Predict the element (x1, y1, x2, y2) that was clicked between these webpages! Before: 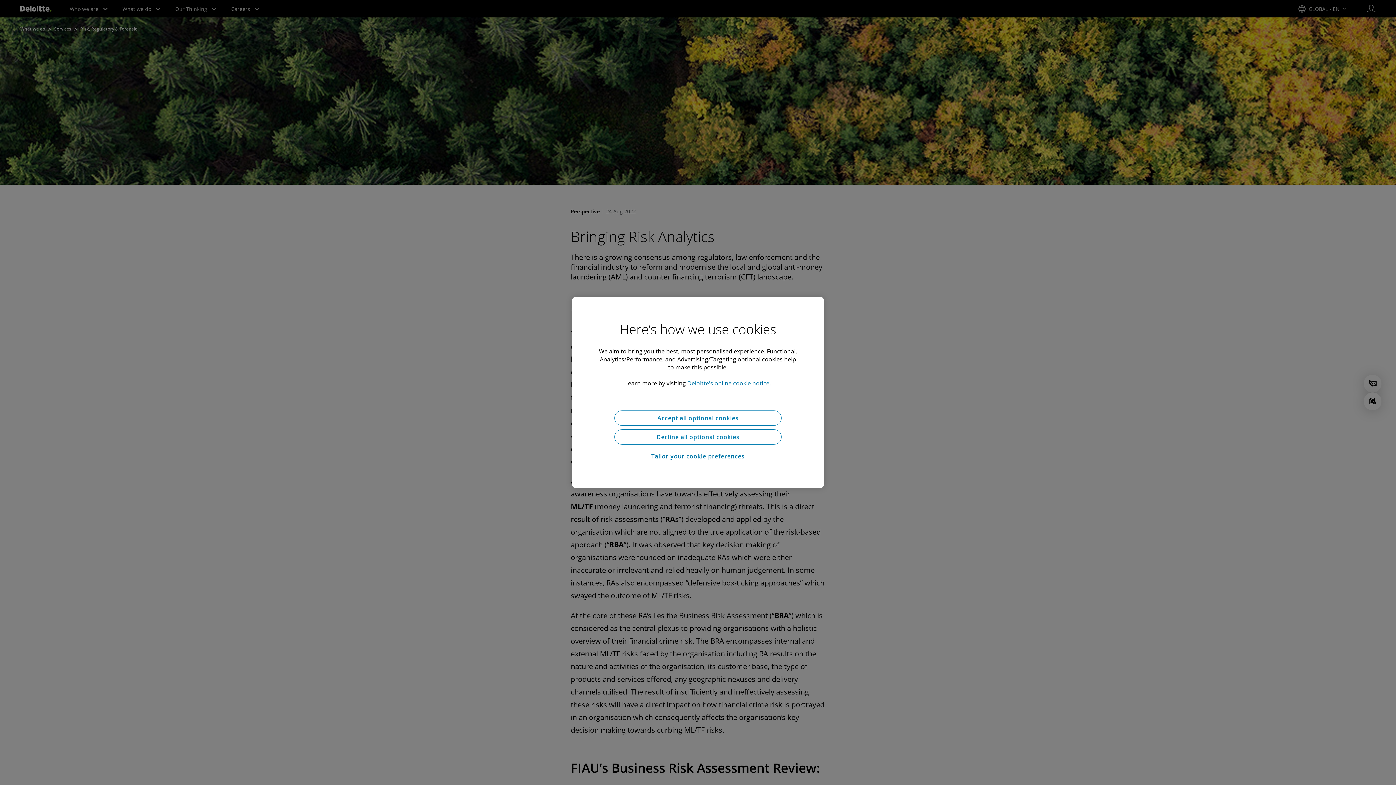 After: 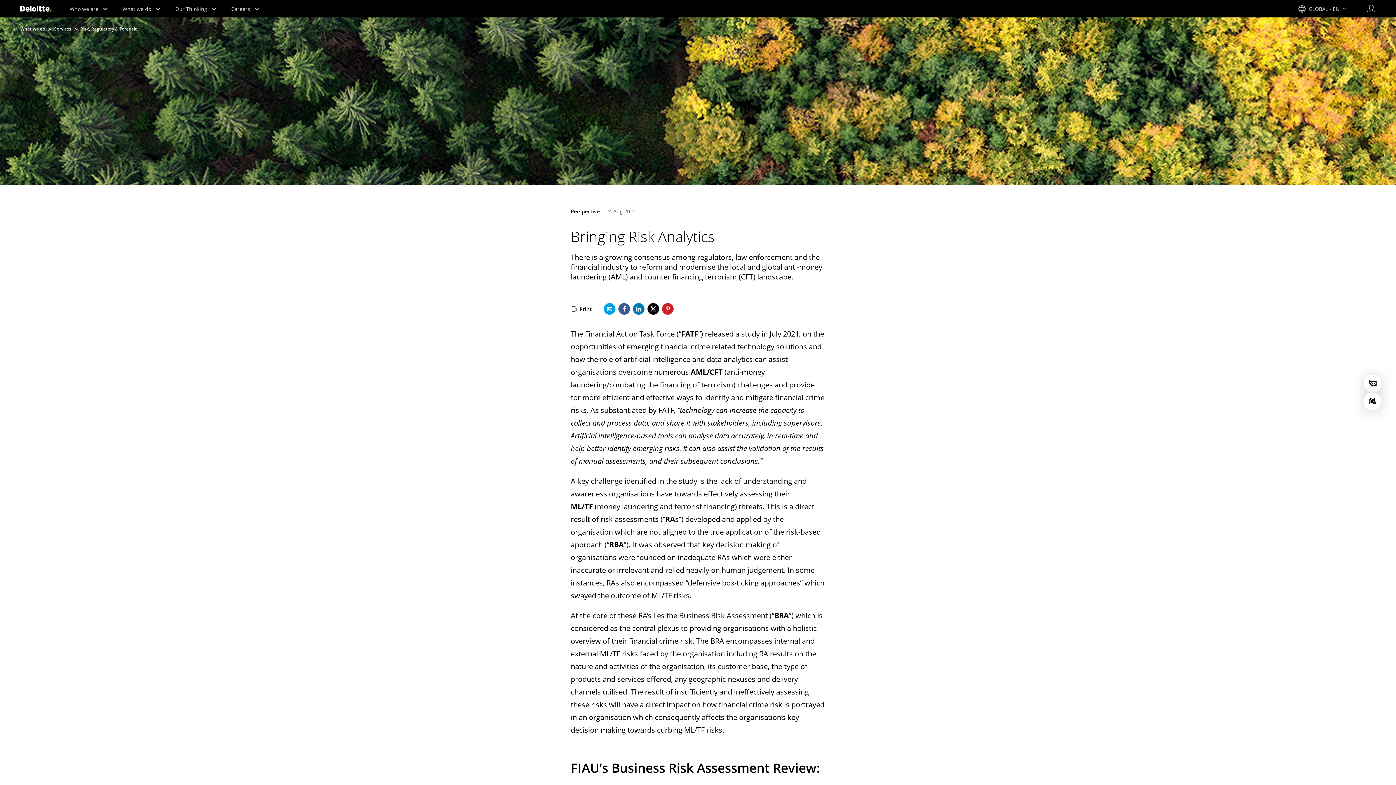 Action: bbox: (614, 410, 781, 425) label: Accept all optional cookies